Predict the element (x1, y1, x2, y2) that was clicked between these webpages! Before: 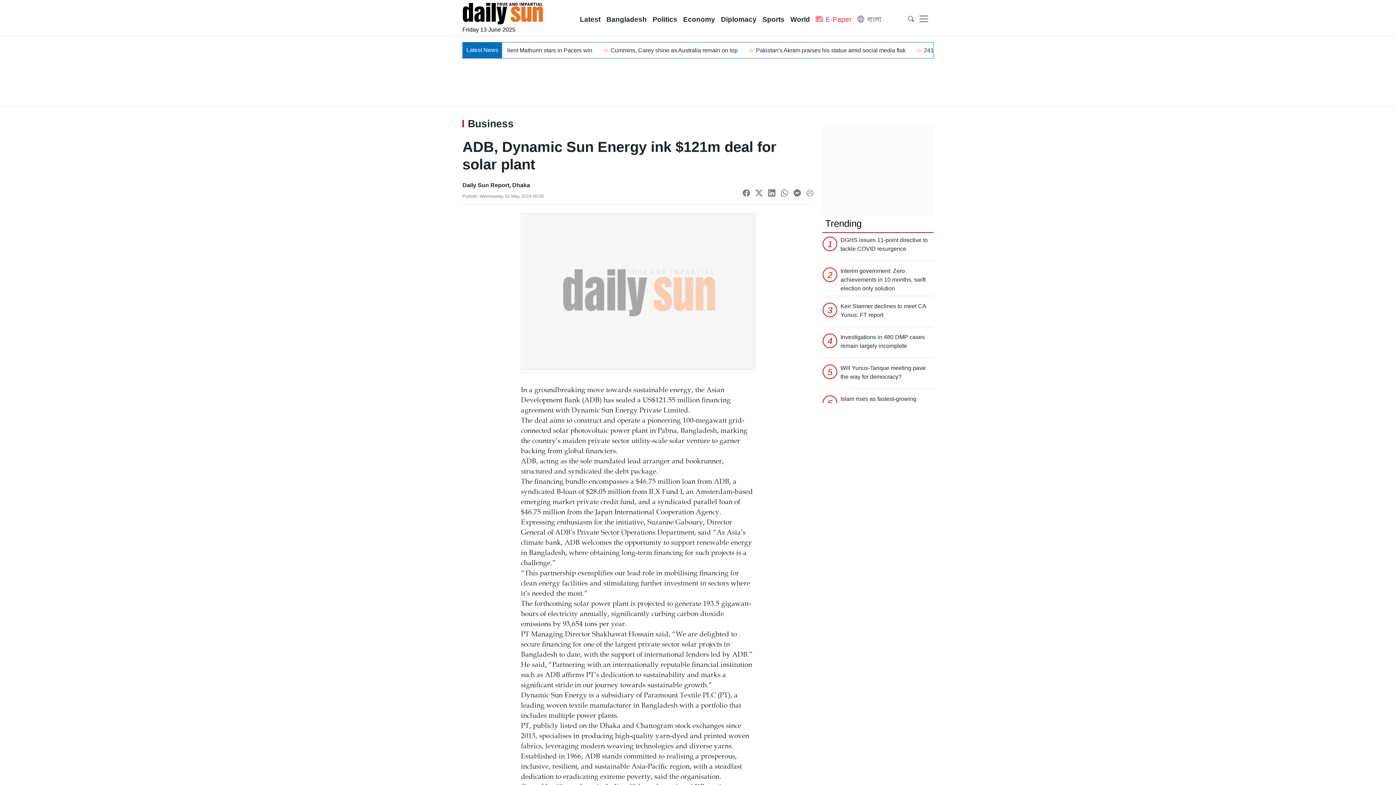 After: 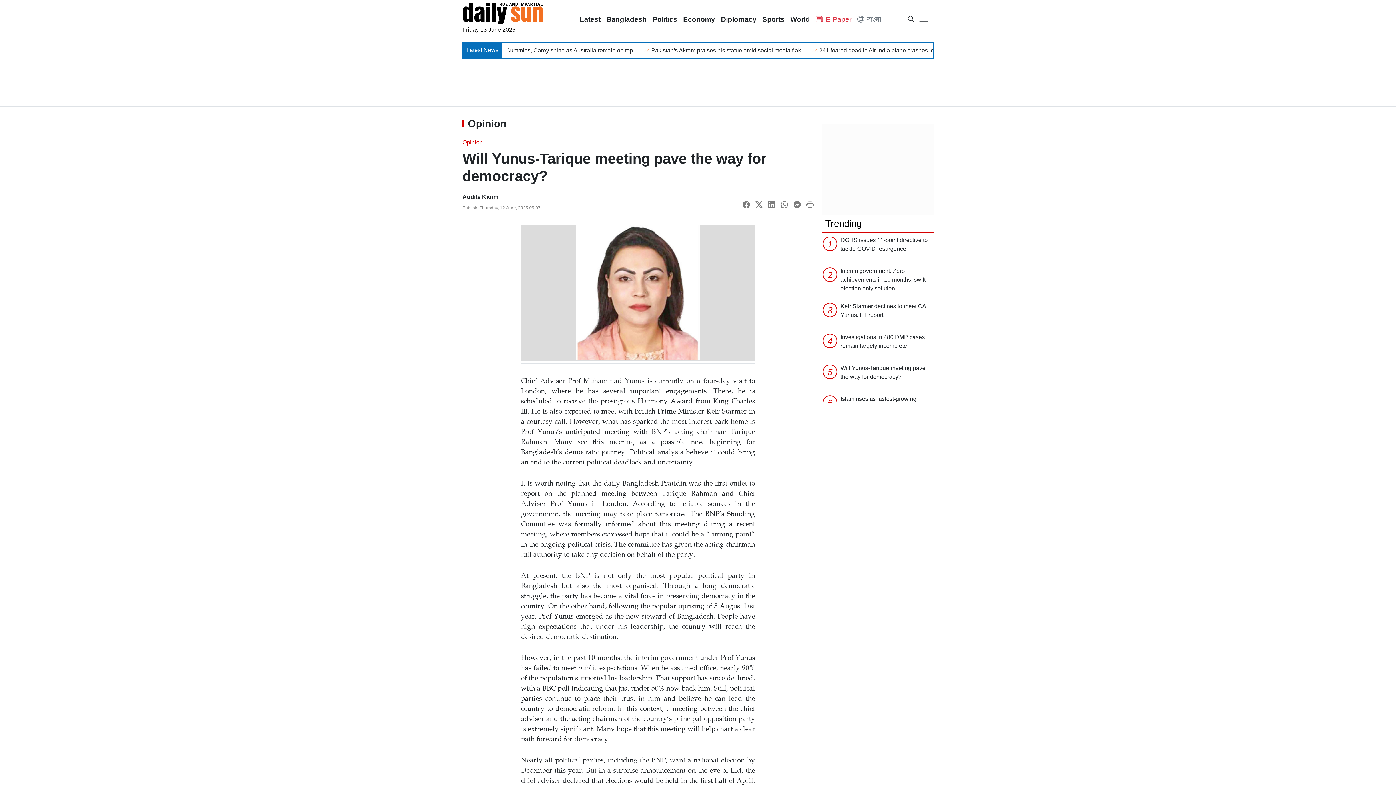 Action: bbox: (840, 363, 933, 385) label: Will Yunus-Tarique meeting pave the way for democracy?